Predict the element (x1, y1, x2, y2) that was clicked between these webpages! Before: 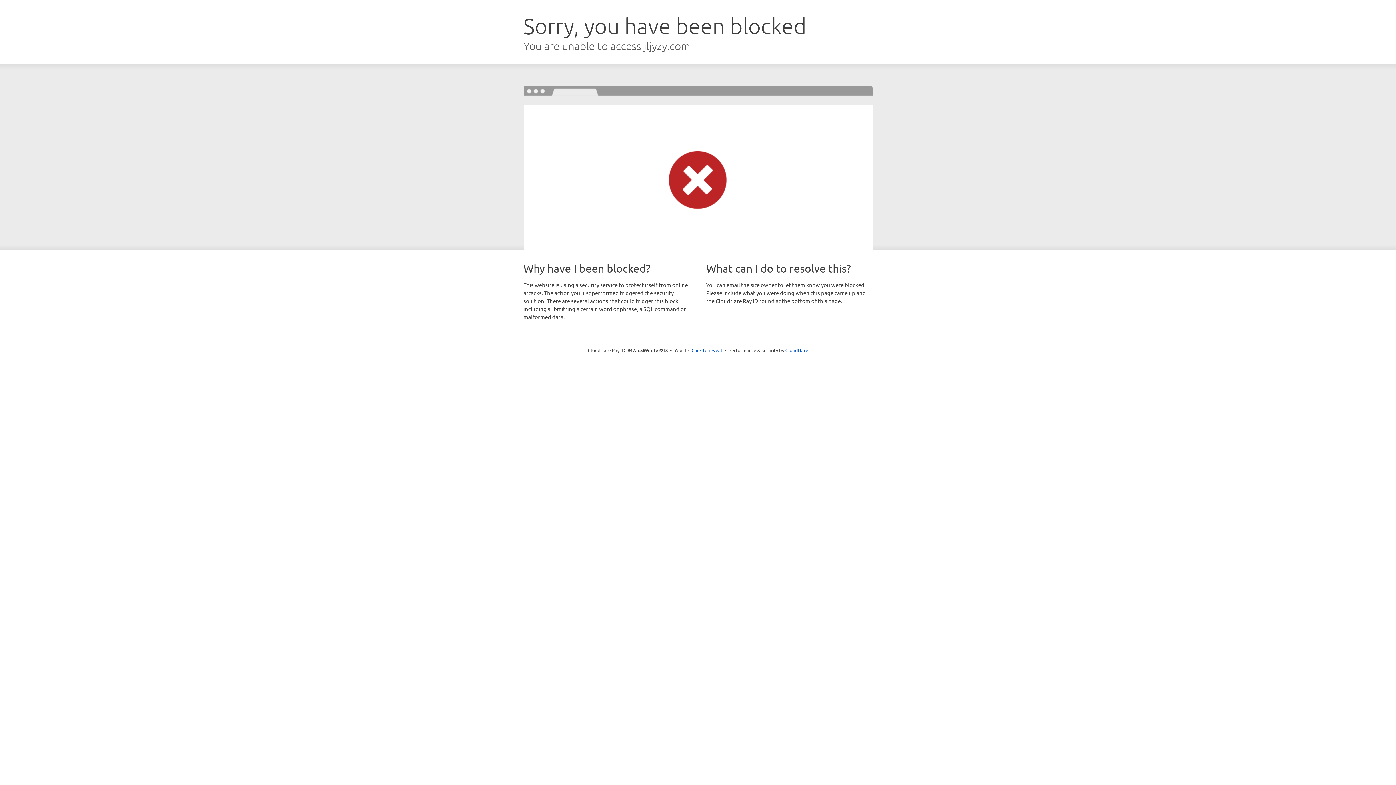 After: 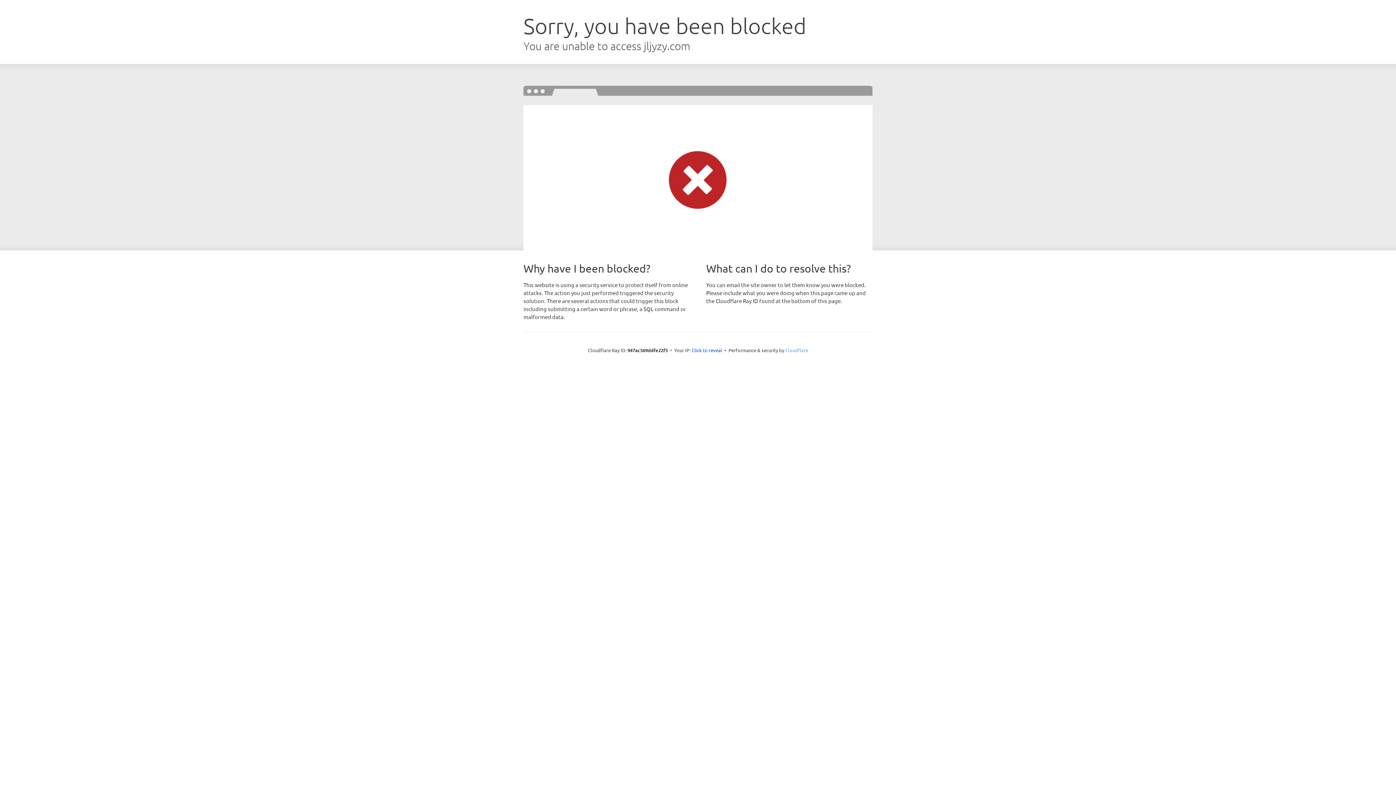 Action: bbox: (785, 347, 808, 353) label: Cloudflare